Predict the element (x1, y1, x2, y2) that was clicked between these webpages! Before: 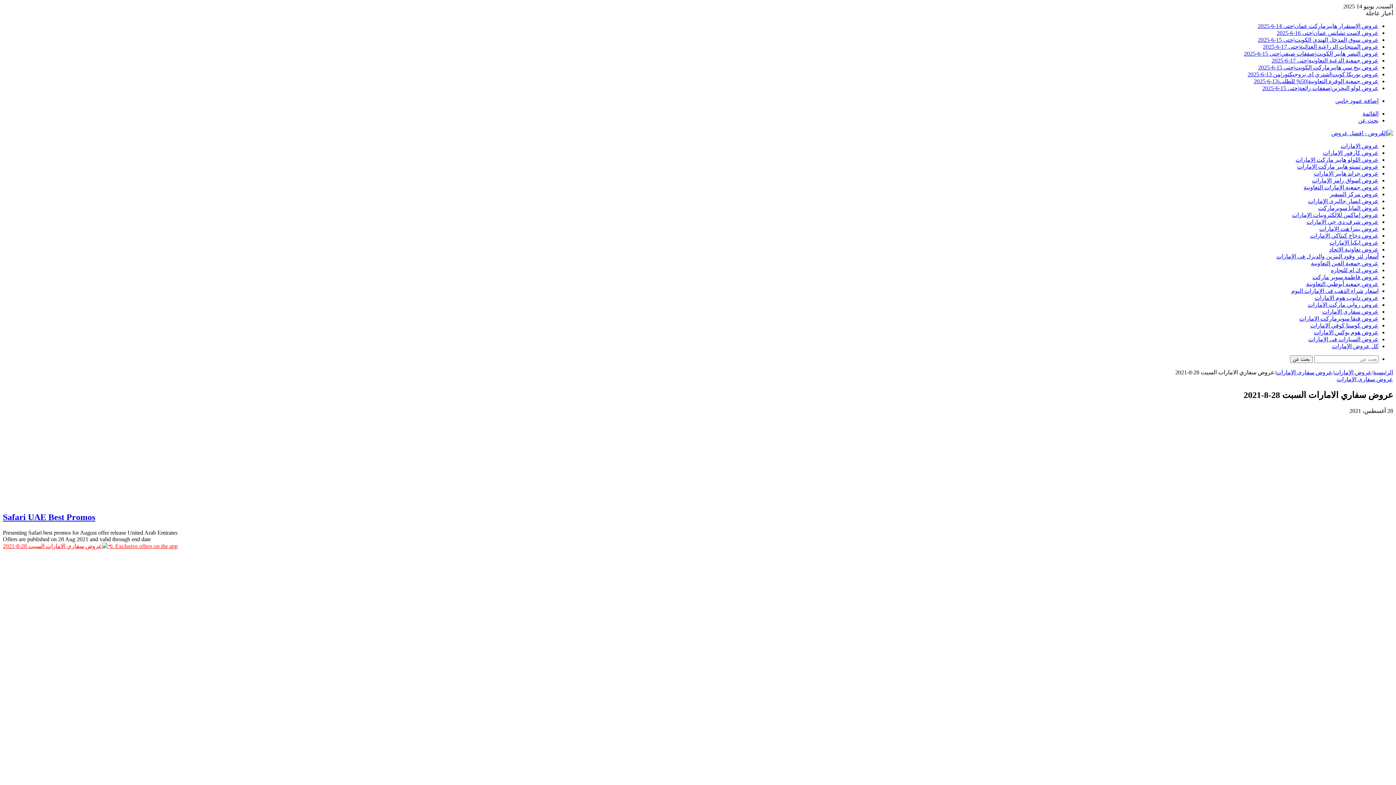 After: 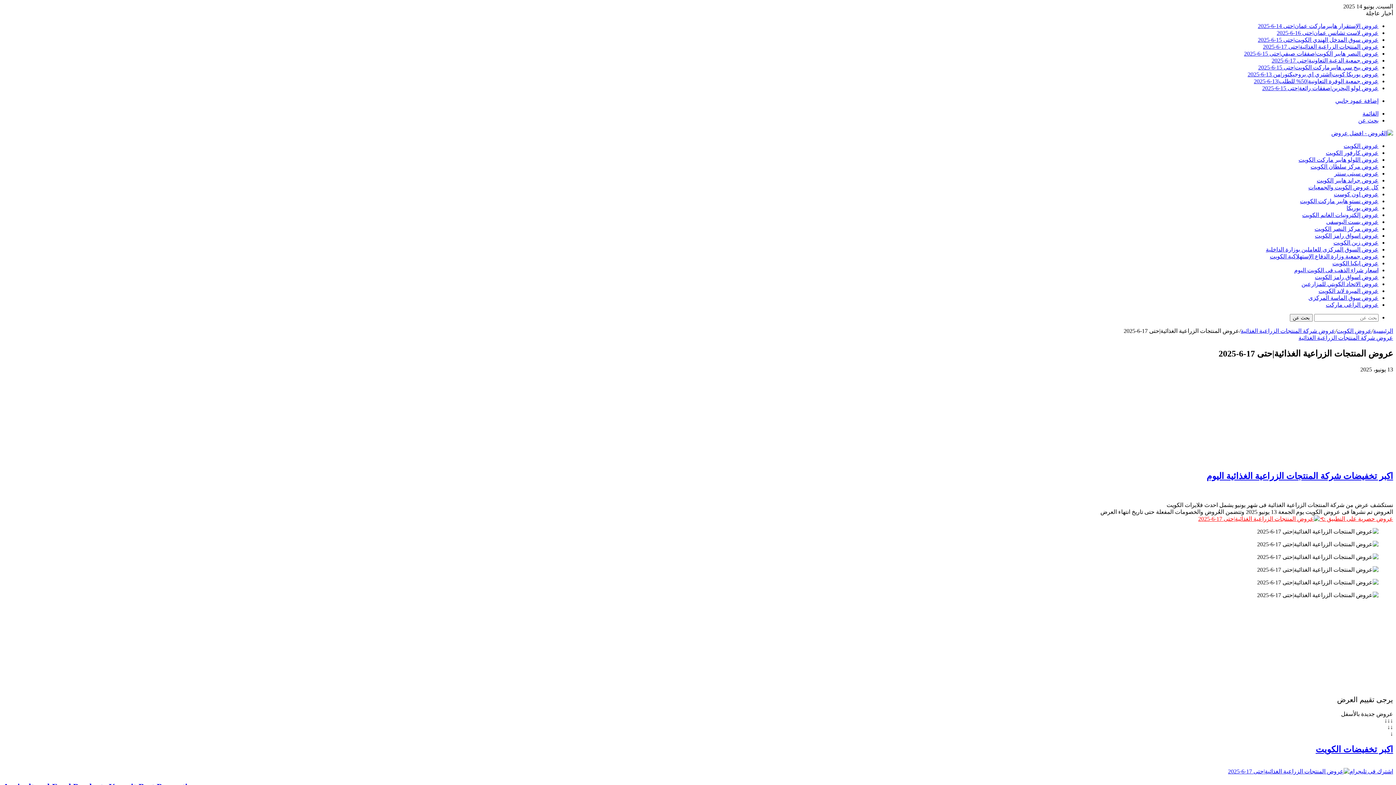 Action: bbox: (1263, 43, 1378, 49) label: عروض المنتجات الزراعية الغذائية|حتى 17-6-2025